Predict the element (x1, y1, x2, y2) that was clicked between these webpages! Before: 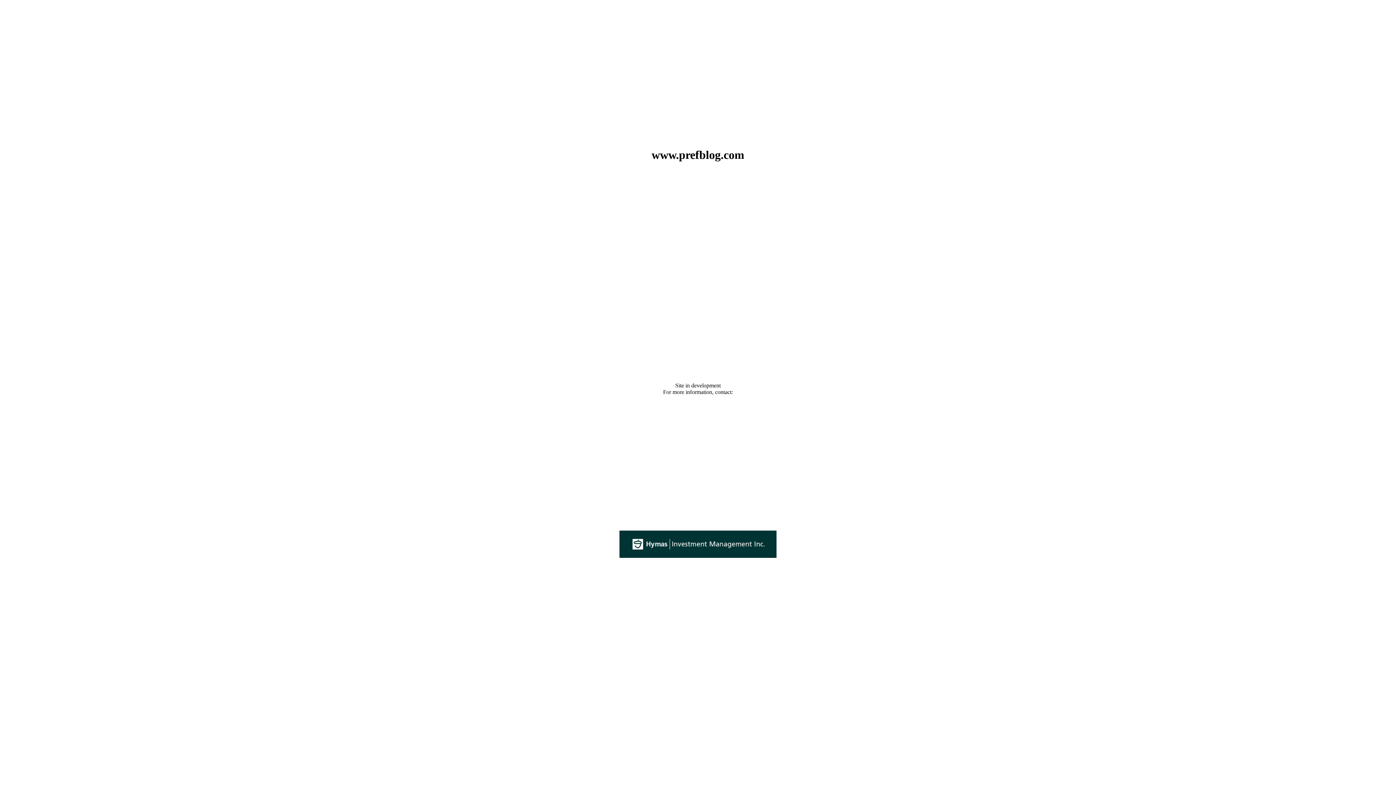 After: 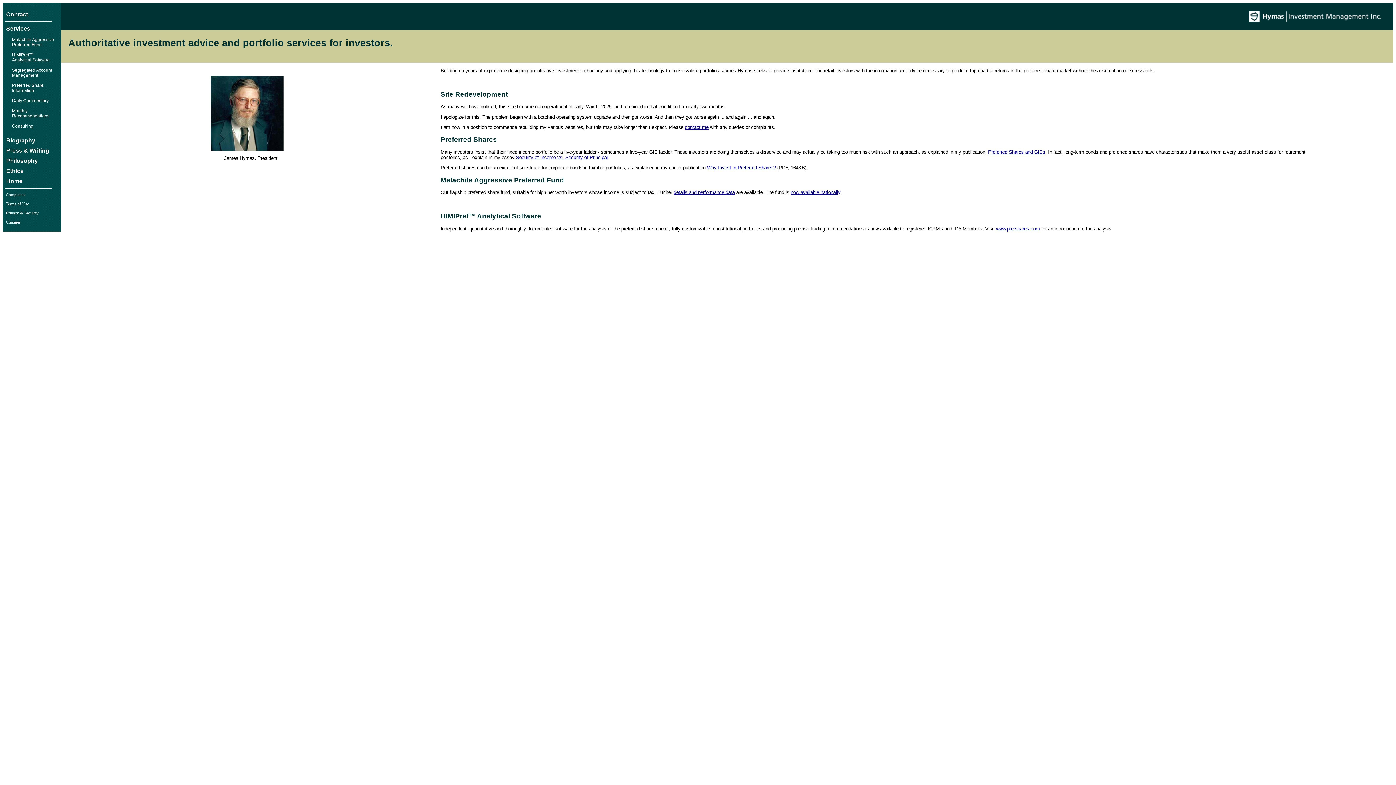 Action: bbox: (619, 553, 776, 559)